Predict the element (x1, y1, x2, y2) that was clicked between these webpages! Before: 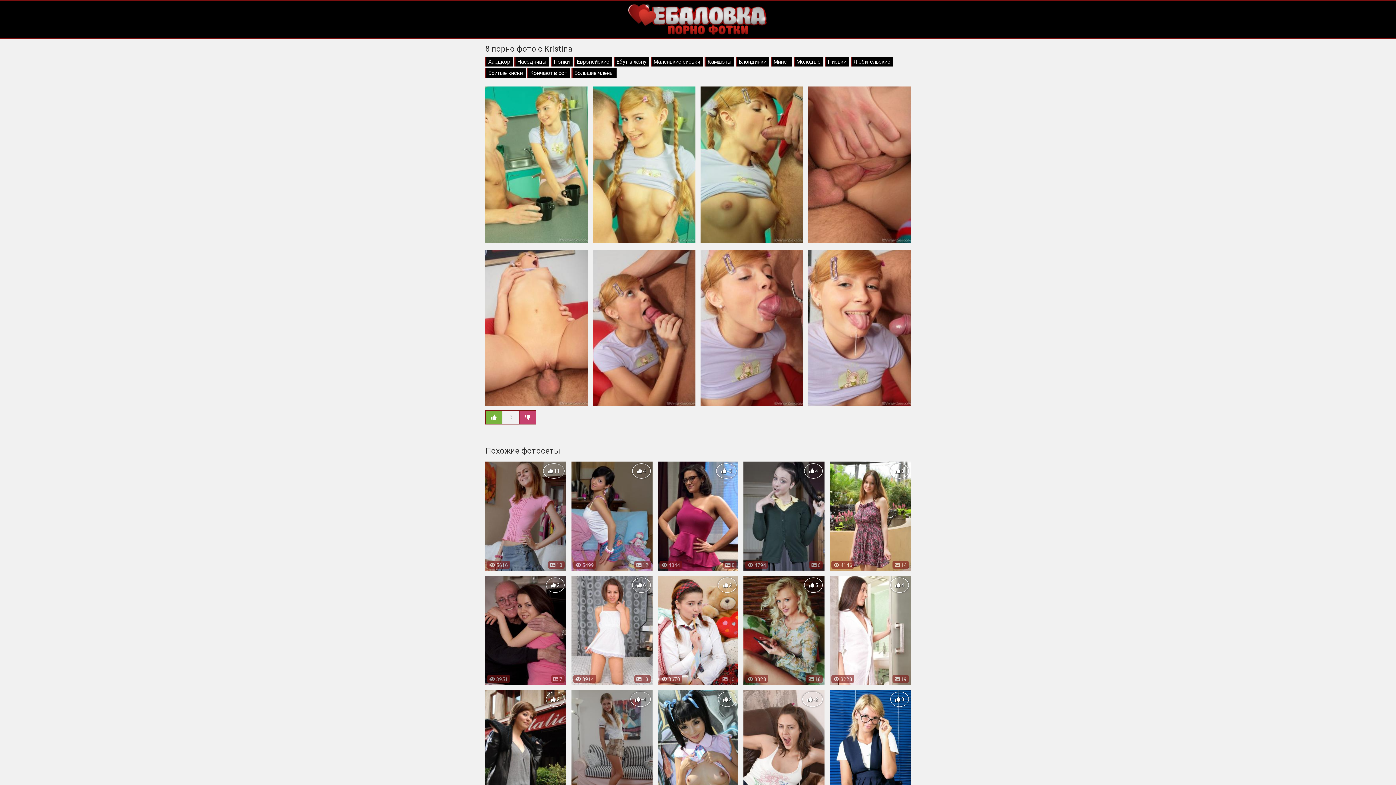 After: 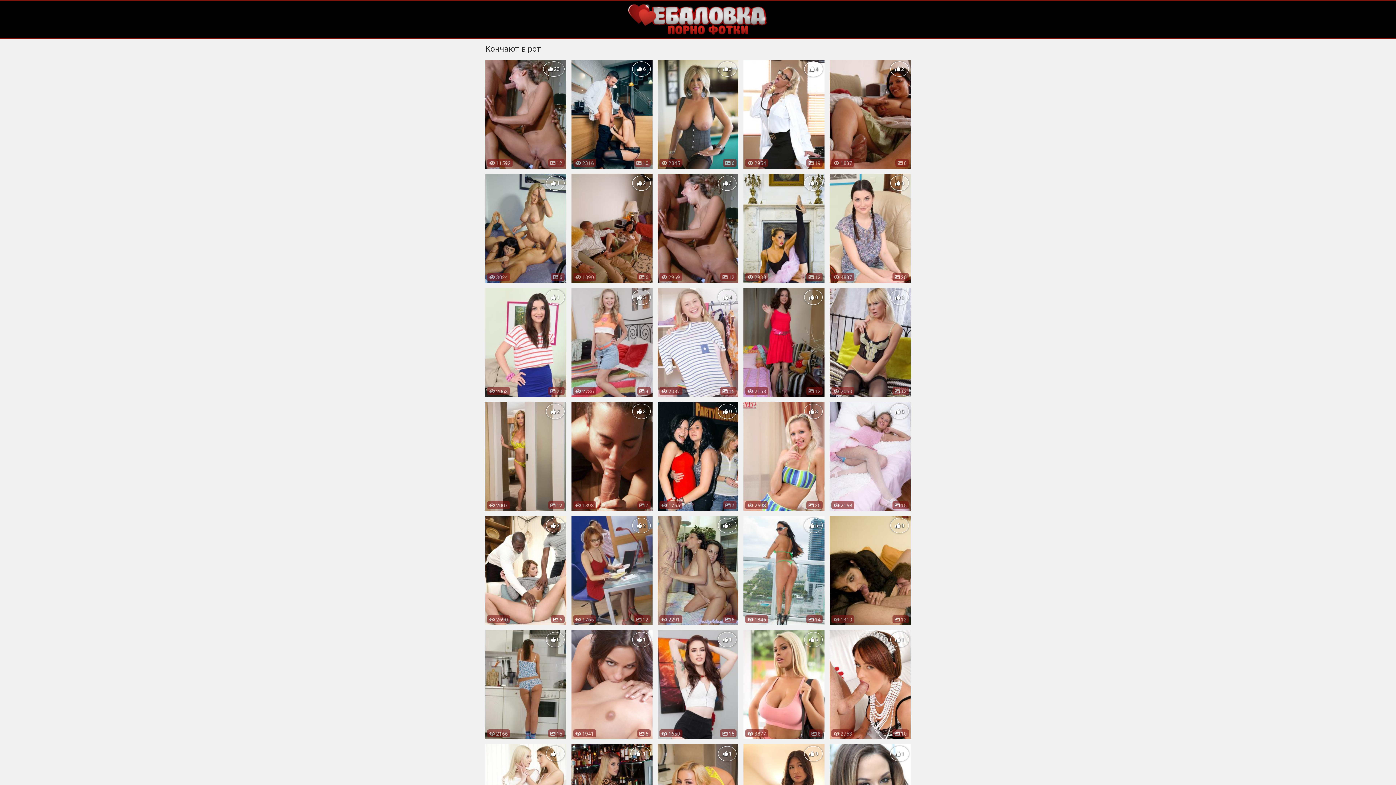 Action: bbox: (527, 68, 570, 77) label: Кончают в рот